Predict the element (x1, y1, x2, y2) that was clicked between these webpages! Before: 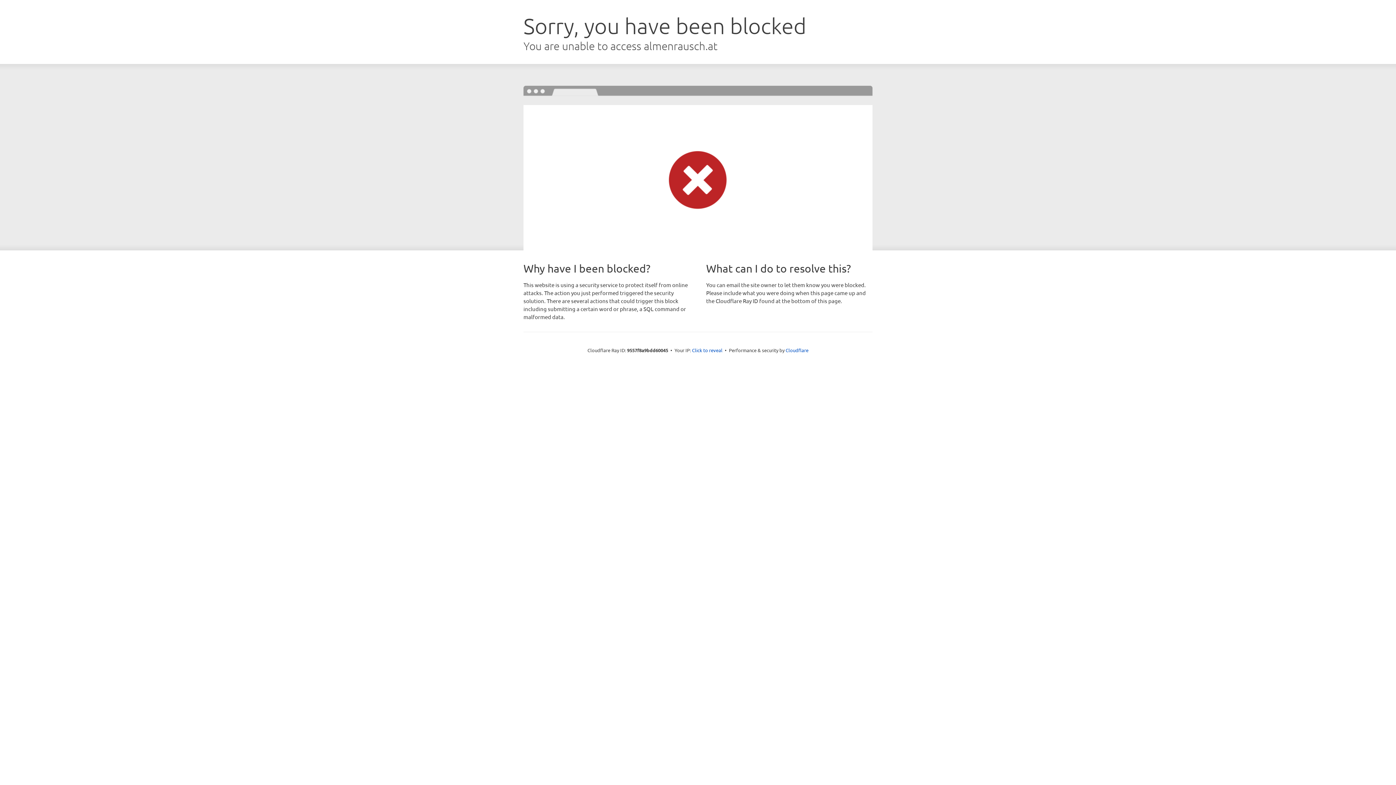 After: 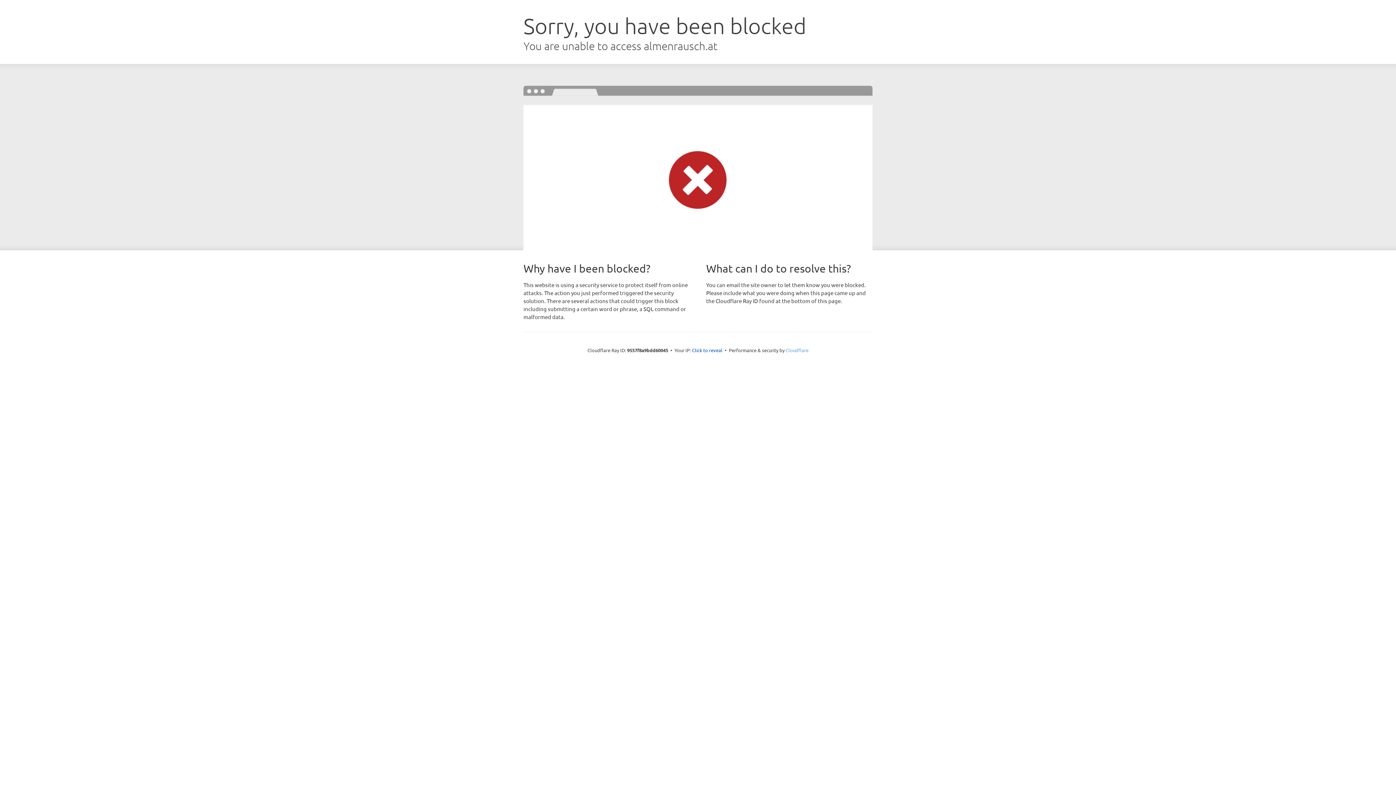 Action: label: Cloudflare bbox: (785, 347, 808, 353)